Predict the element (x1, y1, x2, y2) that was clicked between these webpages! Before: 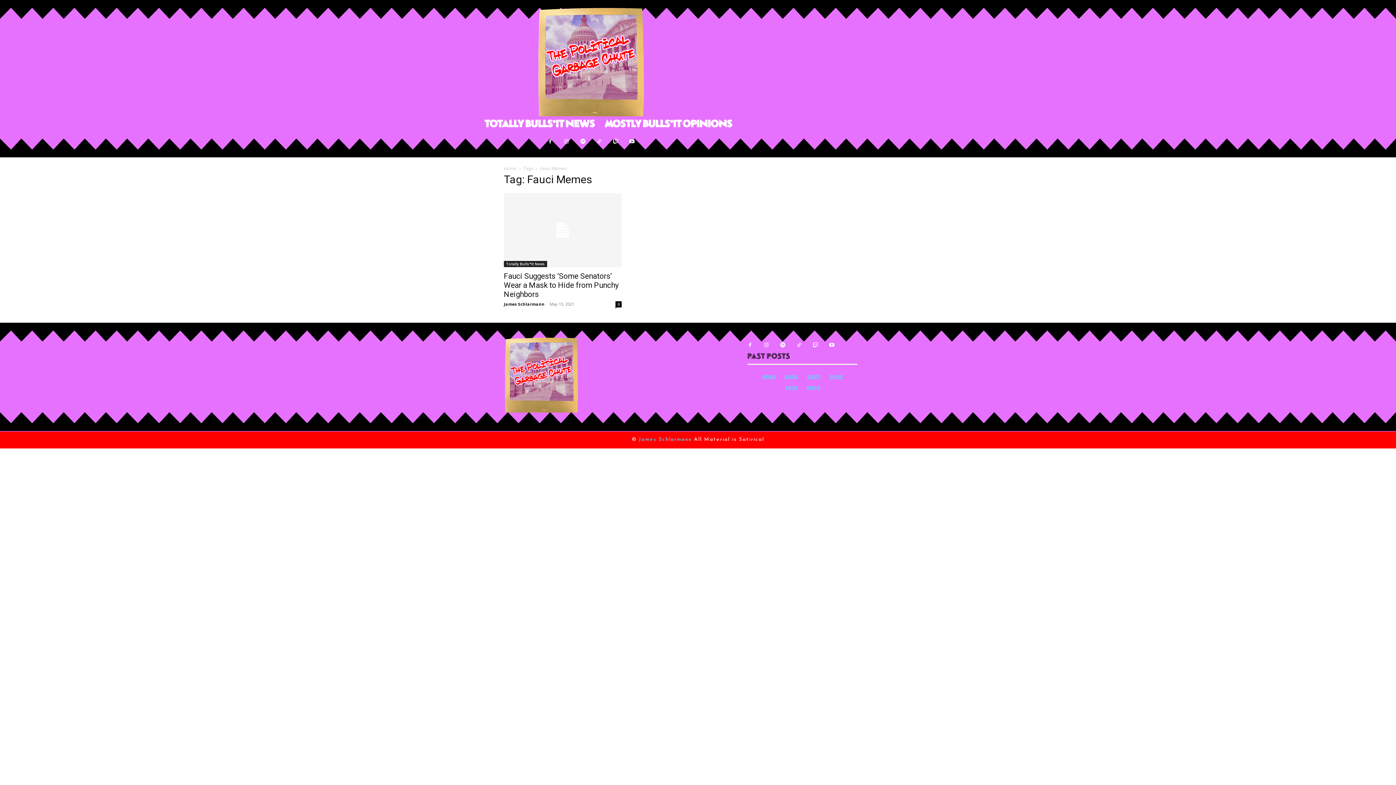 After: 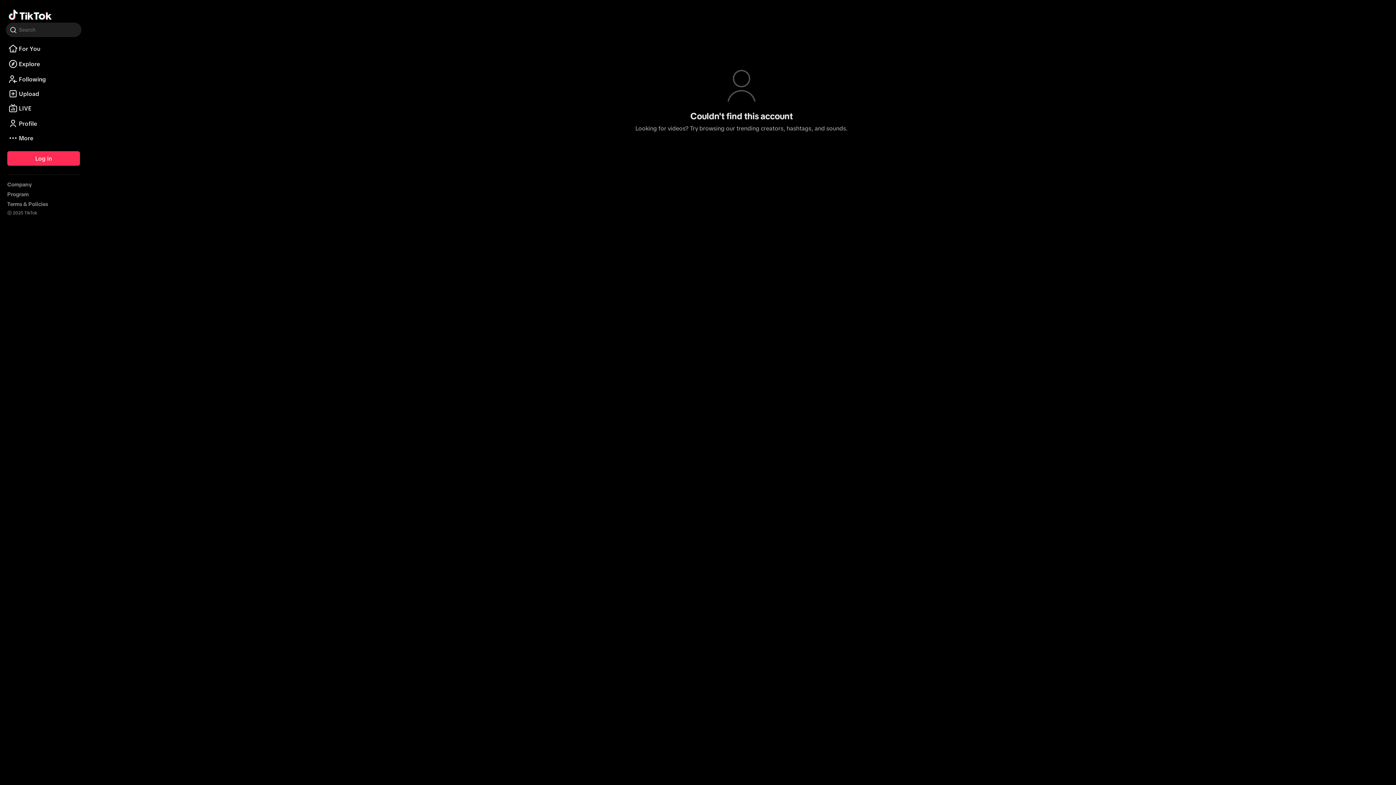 Action: bbox: (792, 339, 805, 351)